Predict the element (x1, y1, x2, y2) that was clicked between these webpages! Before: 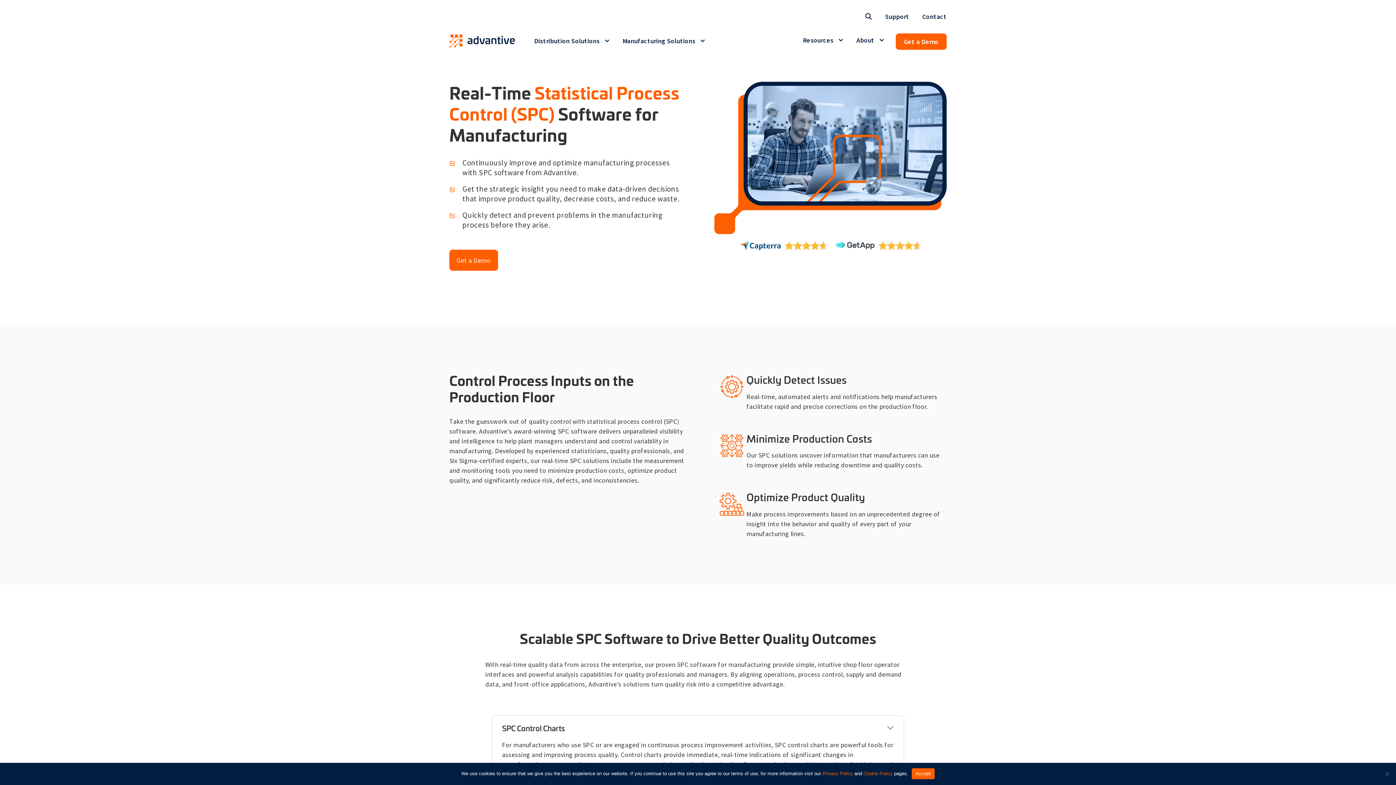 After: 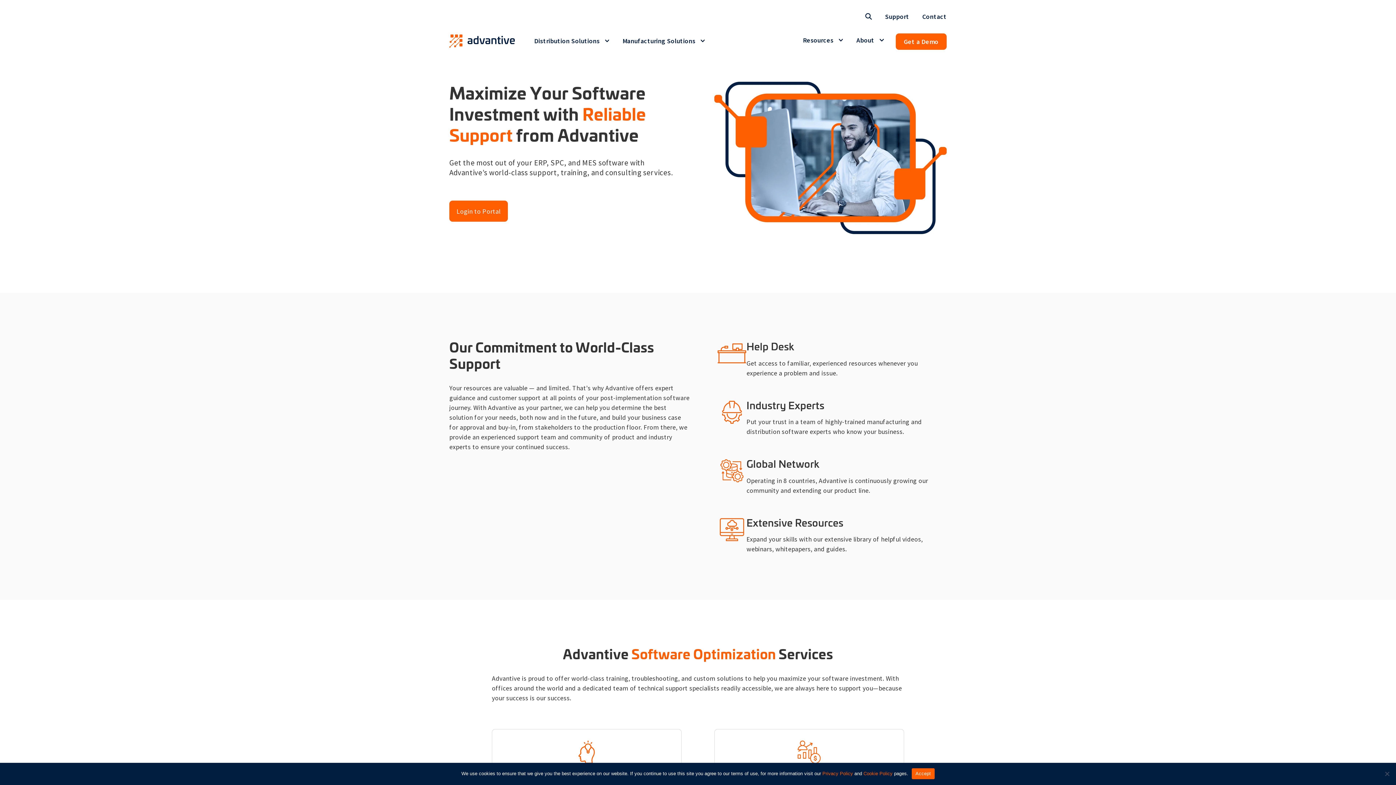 Action: label: Support bbox: (878, 11, 915, 21)